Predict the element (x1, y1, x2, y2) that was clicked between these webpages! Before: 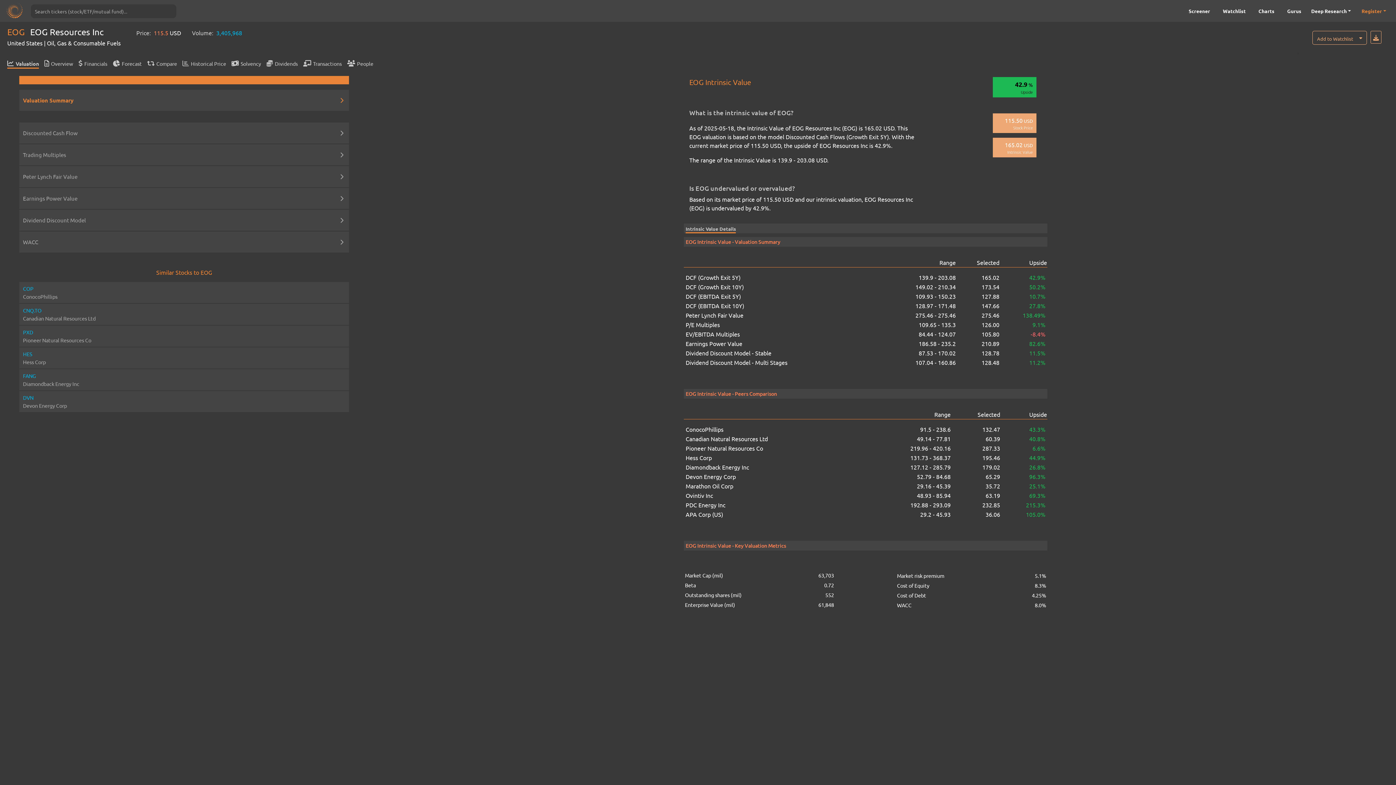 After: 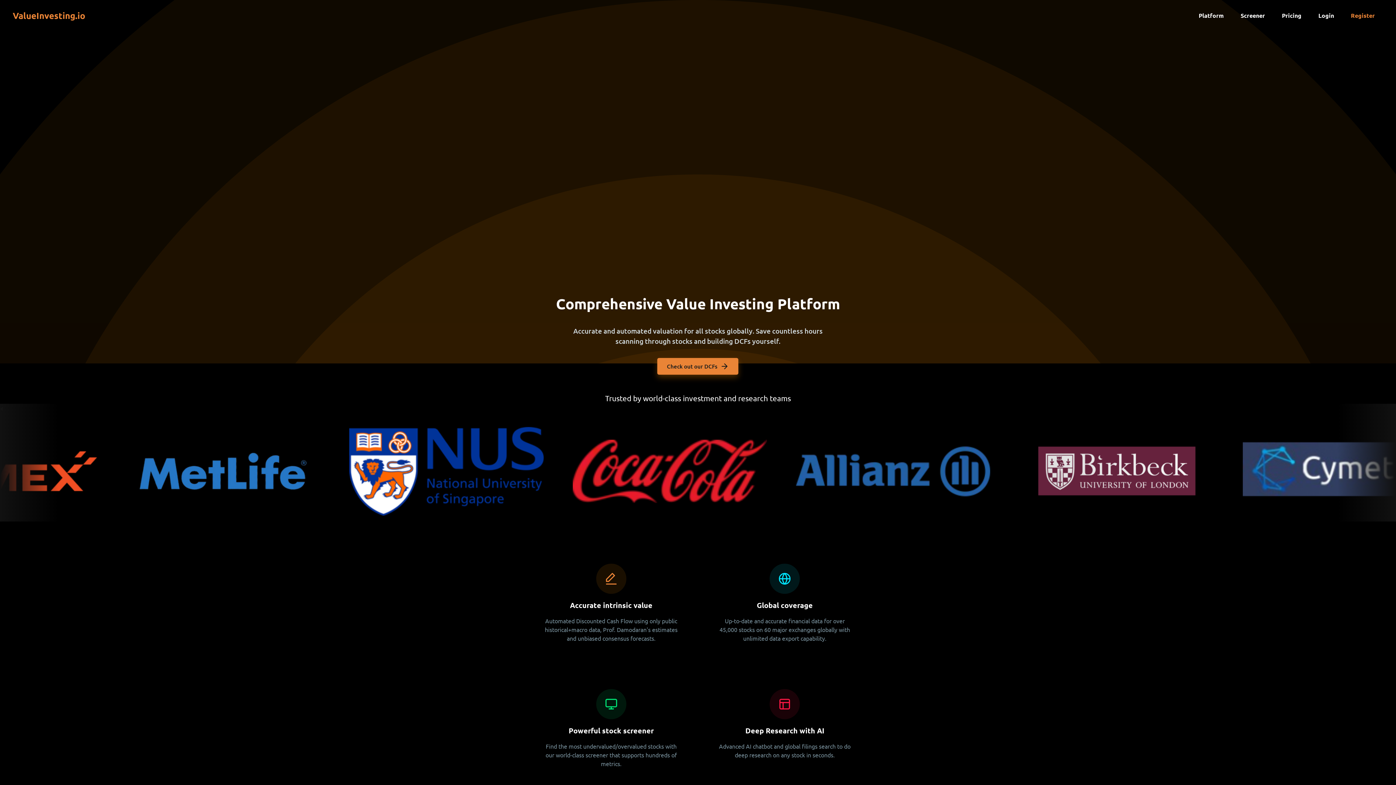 Action: bbox: (5, 1, 27, 19)